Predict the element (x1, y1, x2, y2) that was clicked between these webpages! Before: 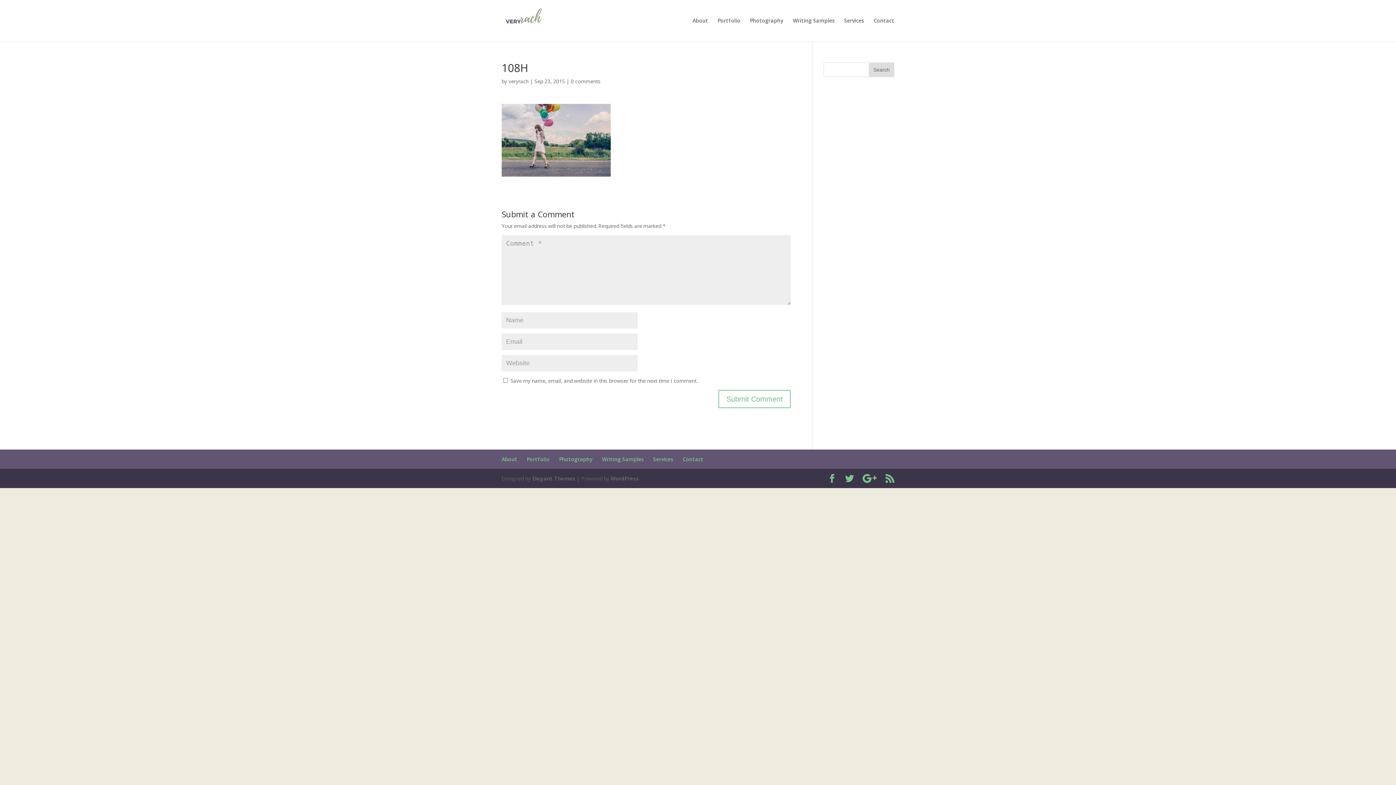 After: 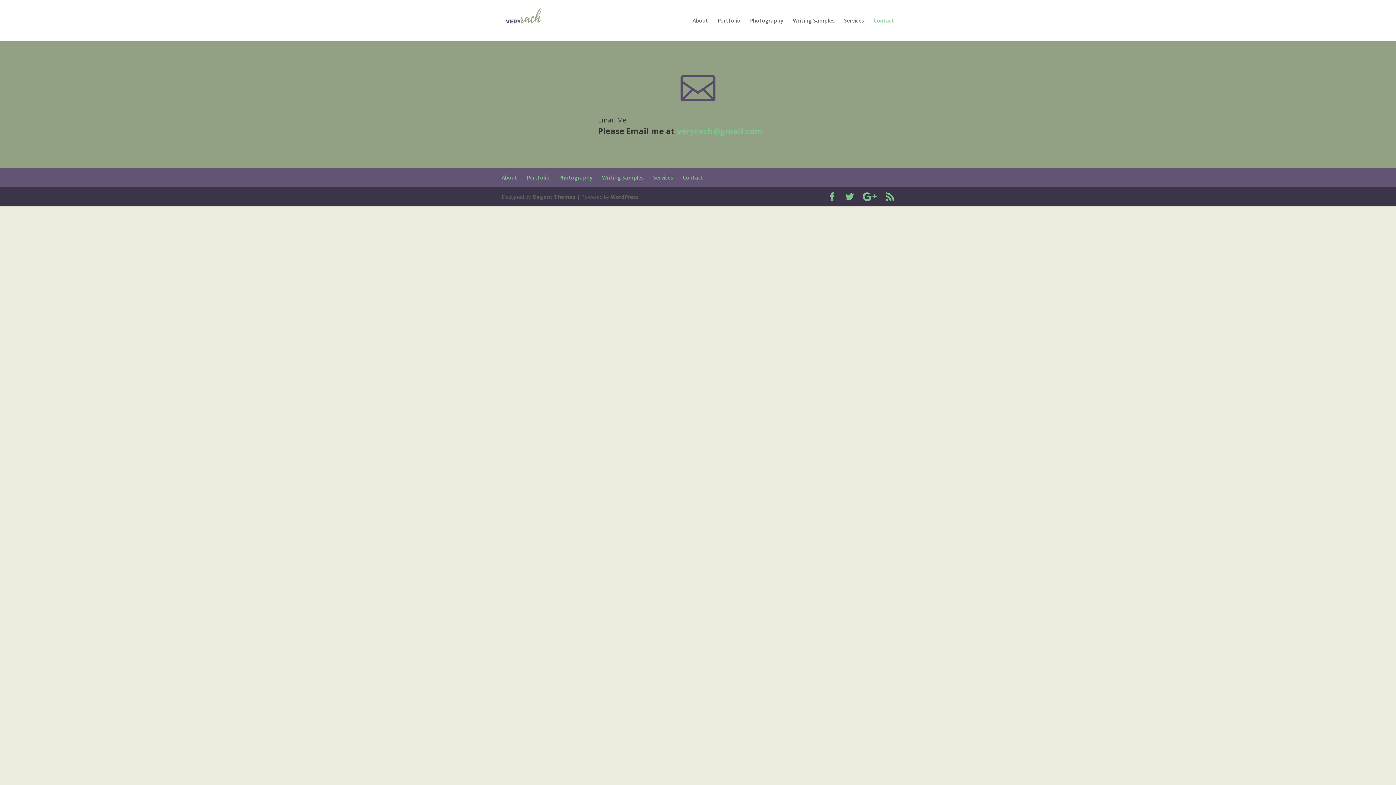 Action: label: Contact bbox: (682, 456, 703, 462)